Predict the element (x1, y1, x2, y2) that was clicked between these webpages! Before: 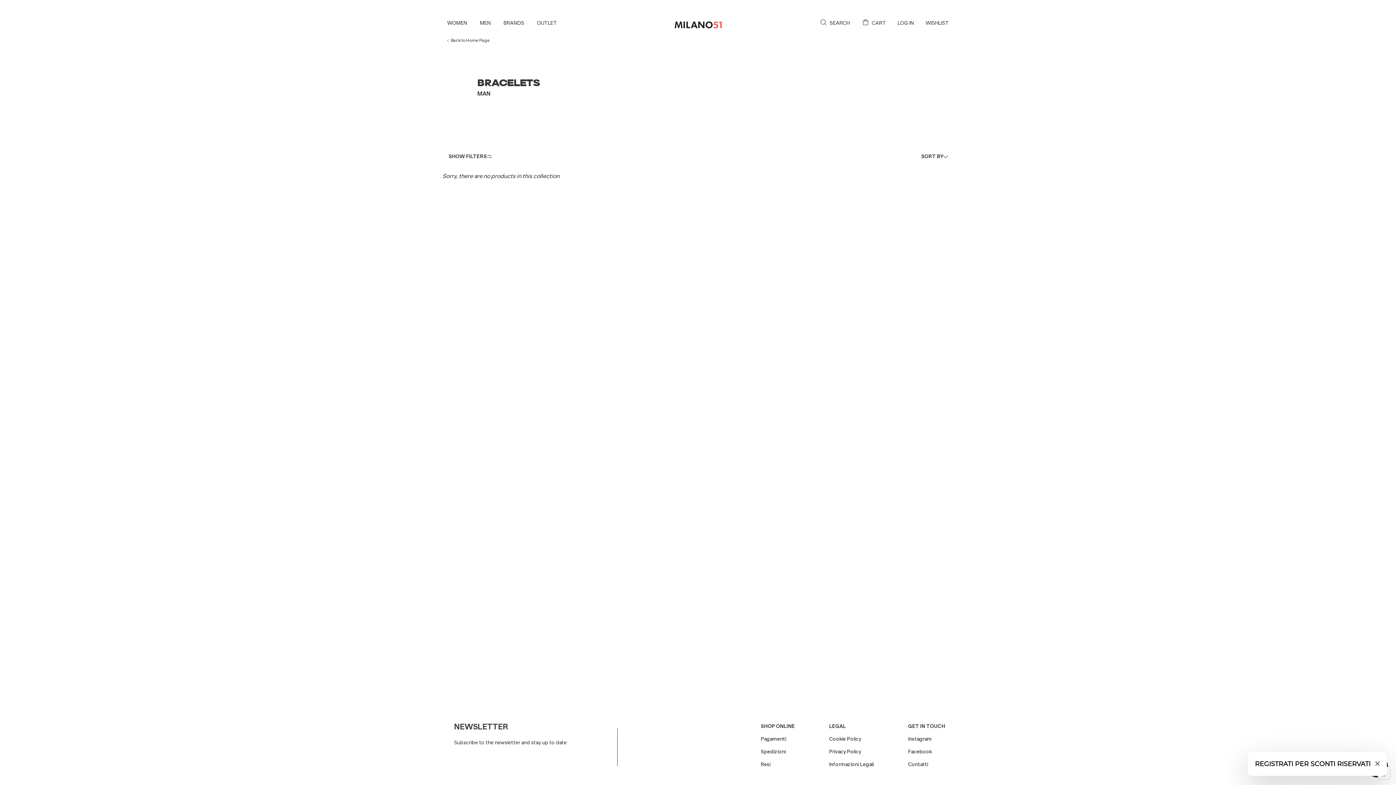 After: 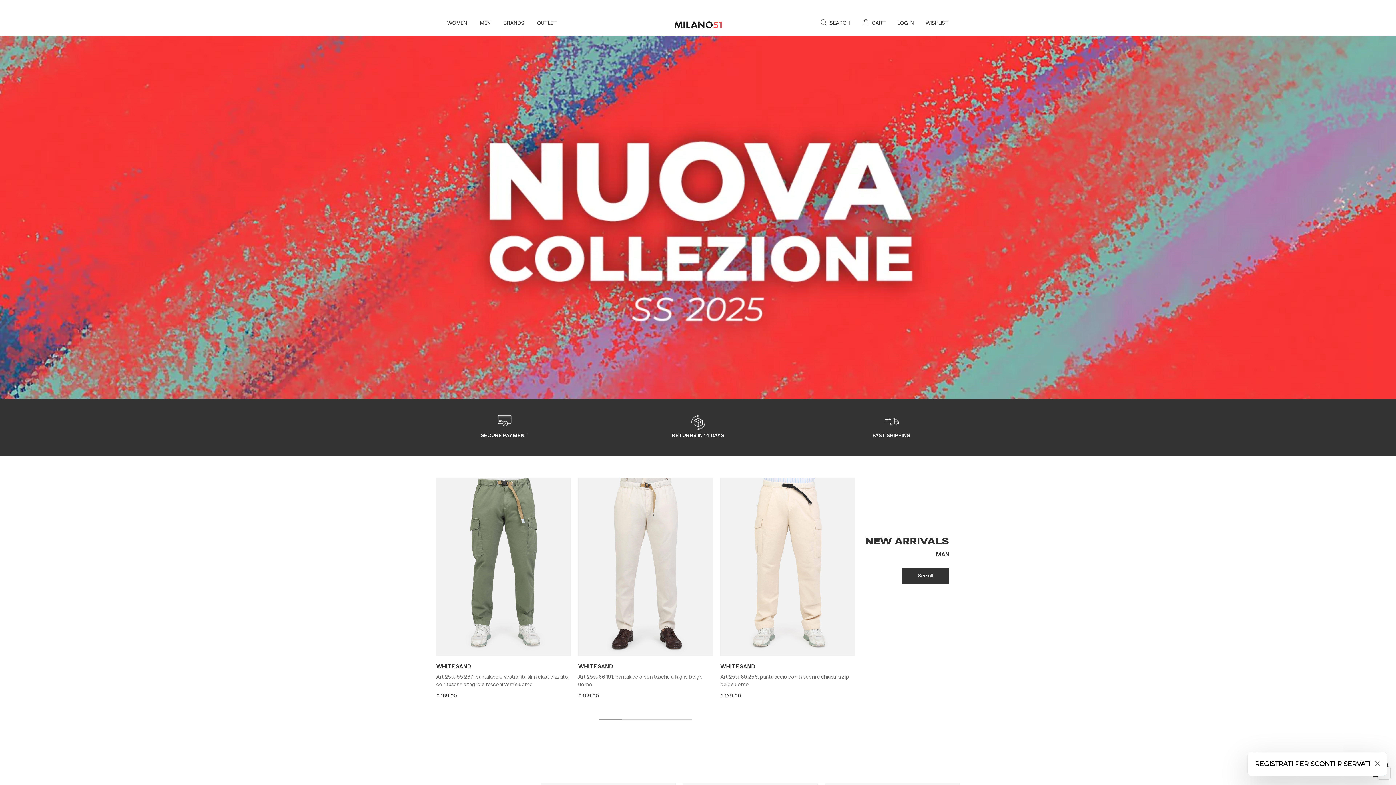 Action: label: Back to Home Page bbox: (447, 37, 489, 42)